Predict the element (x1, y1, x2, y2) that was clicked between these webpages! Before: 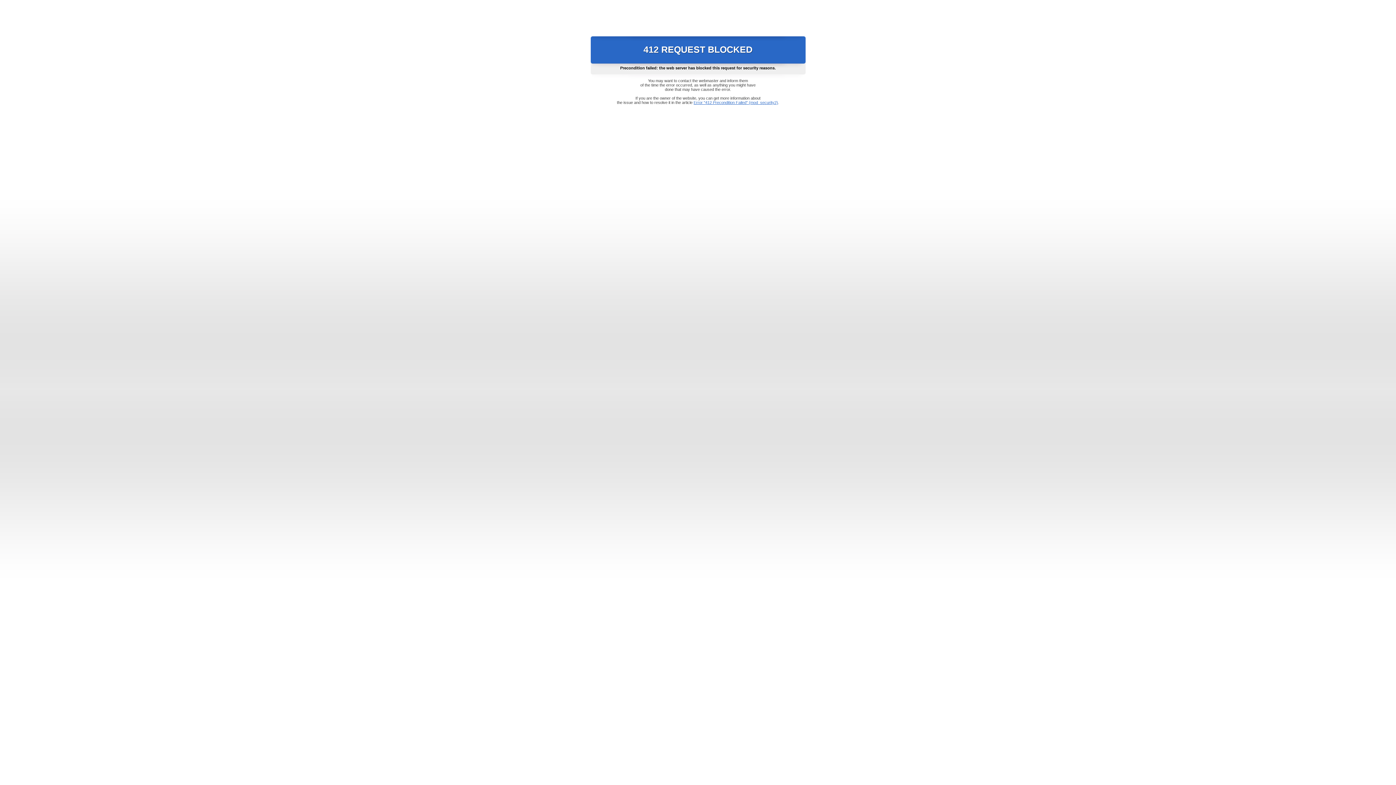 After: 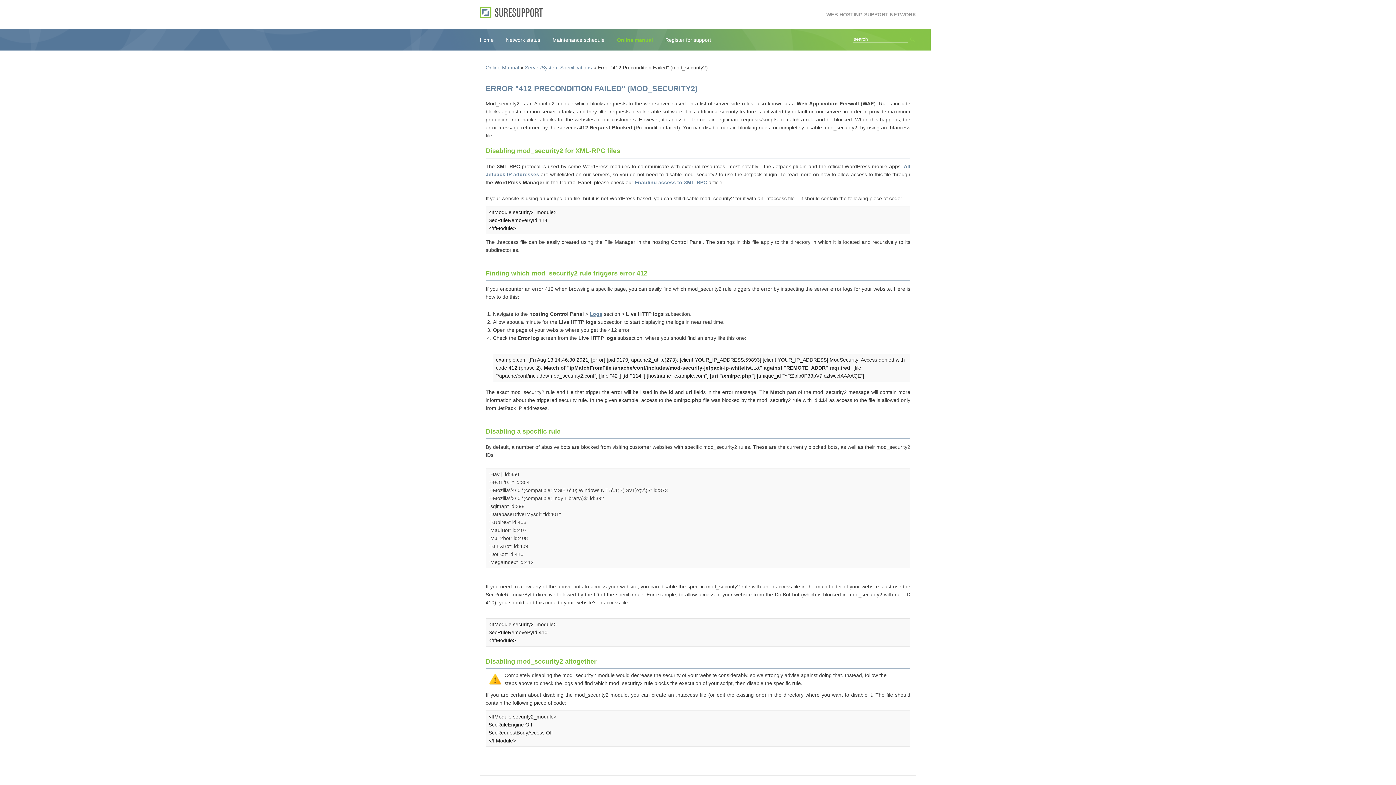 Action: bbox: (693, 100, 778, 104) label: Error "412 Precondition Failed" (mod_security2)